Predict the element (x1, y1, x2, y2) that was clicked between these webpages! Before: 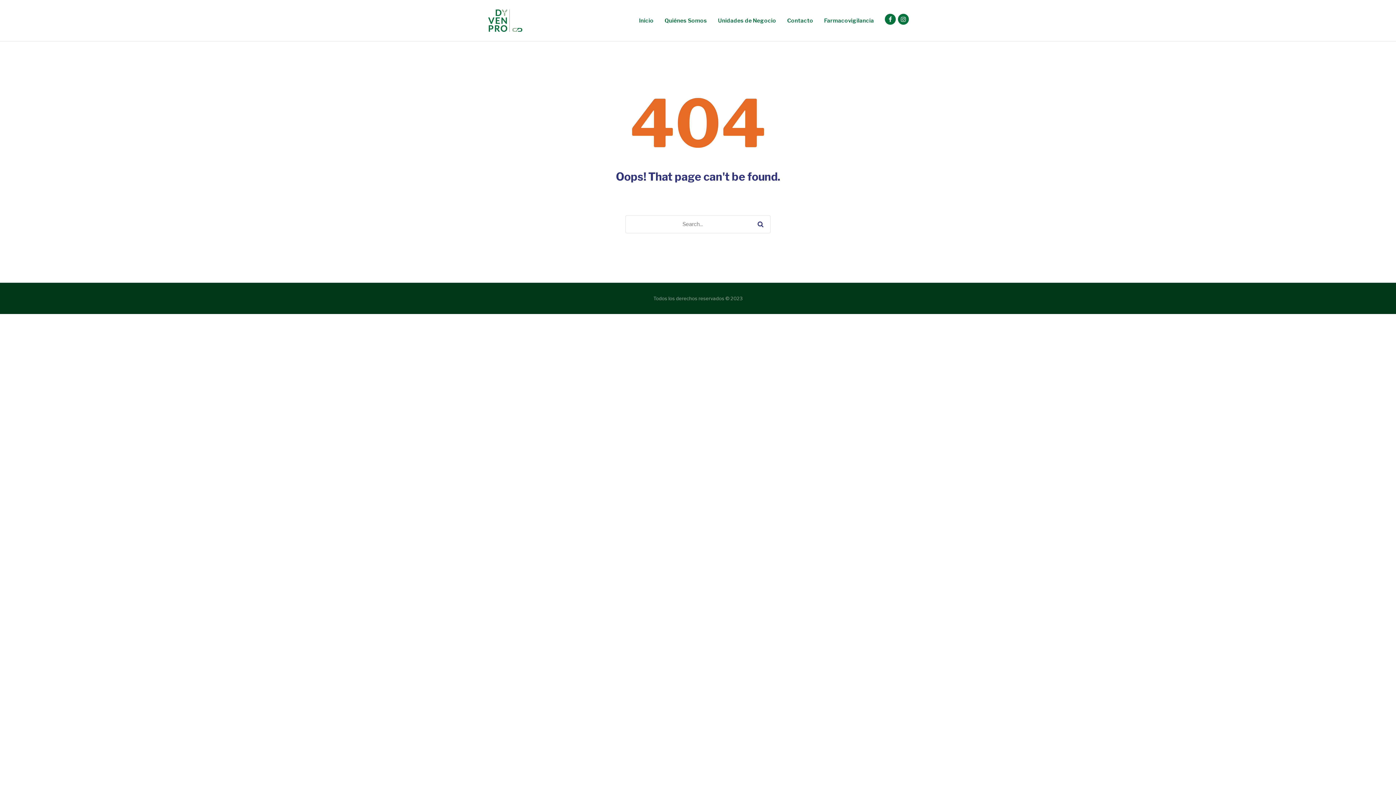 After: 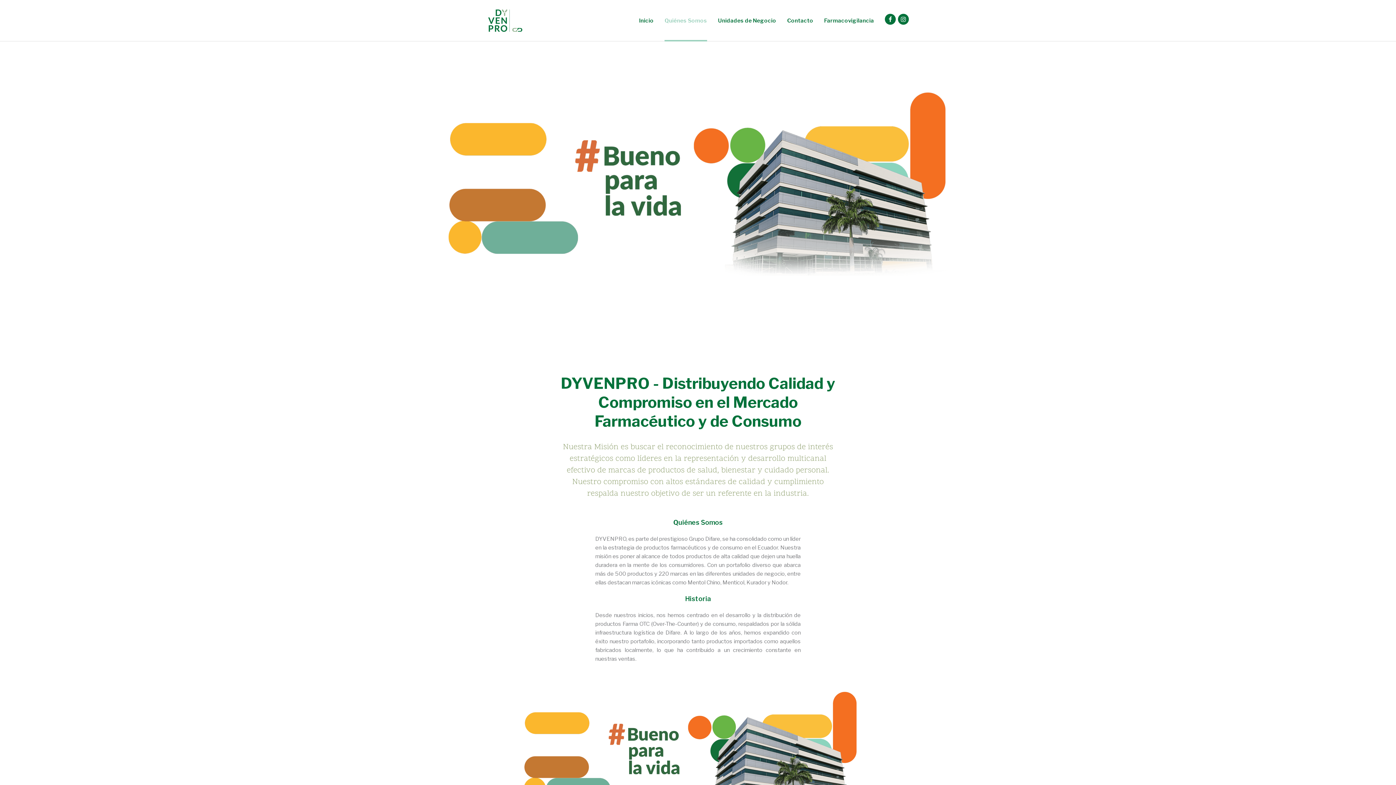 Action: label: Quiénes Somos bbox: (664, 0, 707, 41)